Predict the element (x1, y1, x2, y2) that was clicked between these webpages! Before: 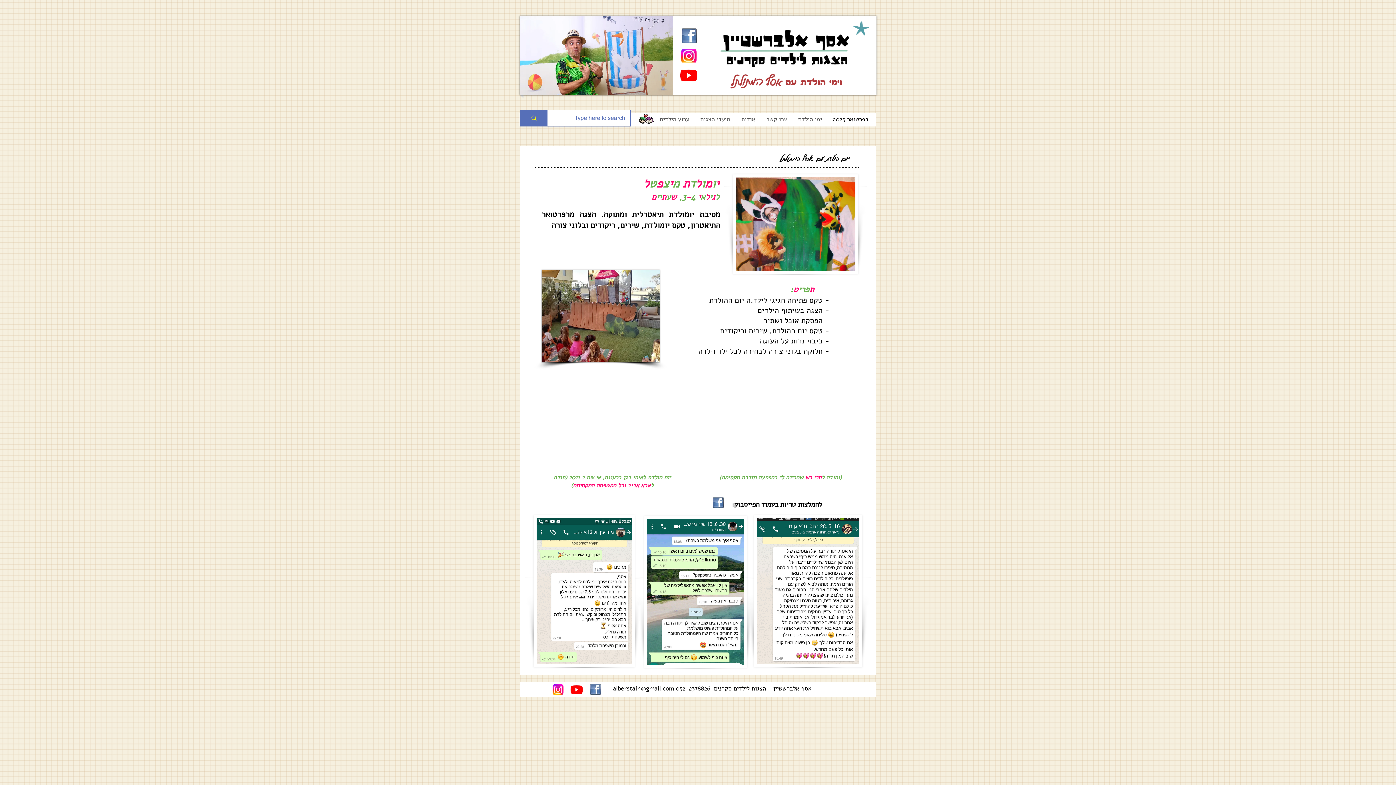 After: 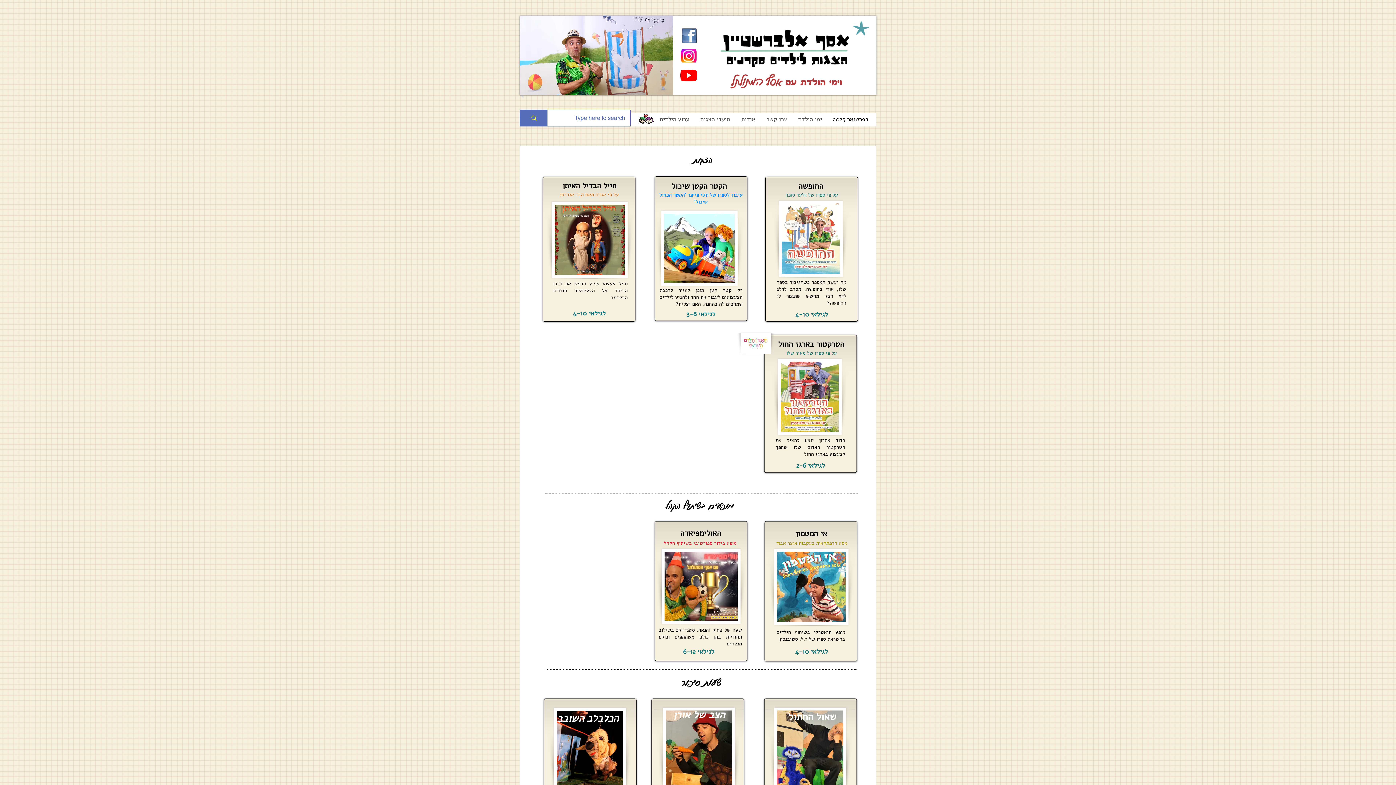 Action: bbox: (718, 25, 852, 69)